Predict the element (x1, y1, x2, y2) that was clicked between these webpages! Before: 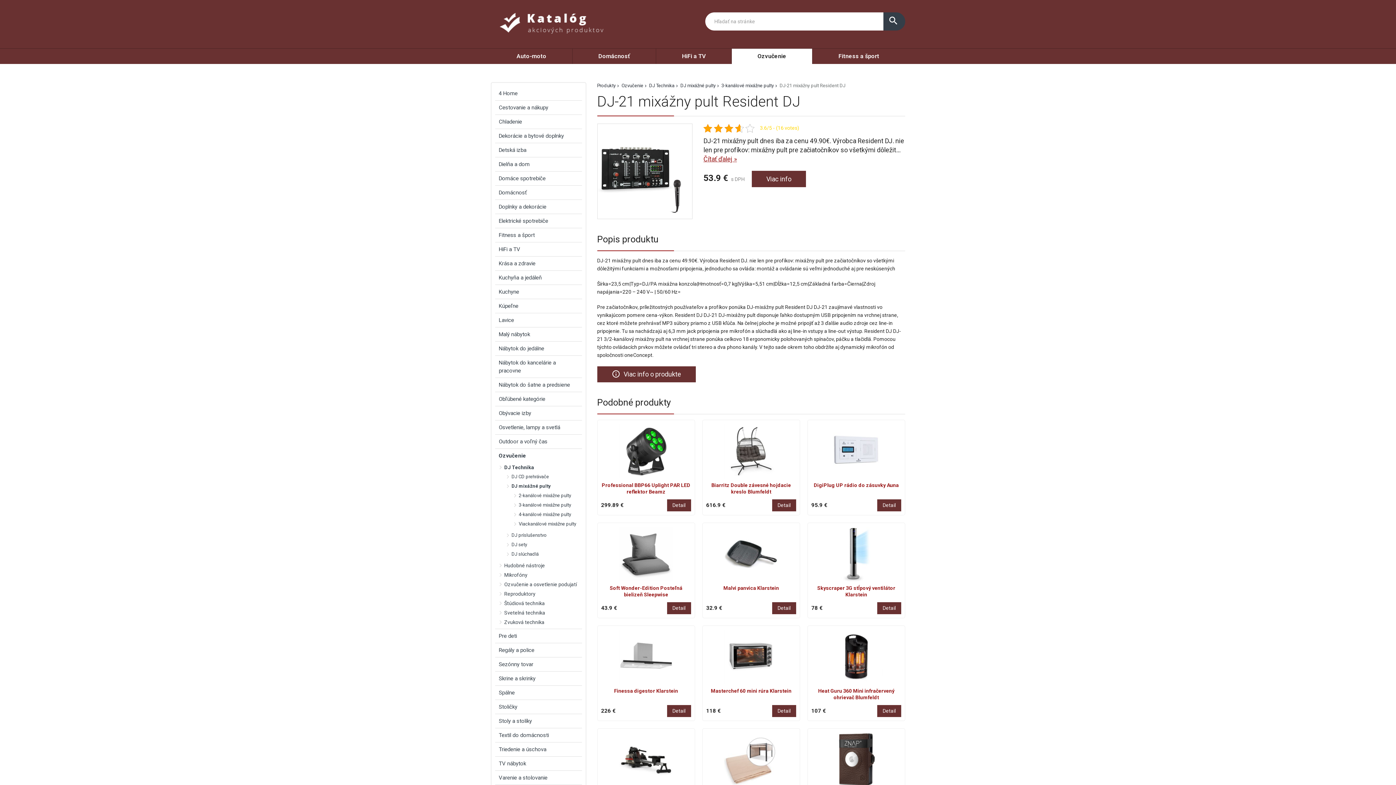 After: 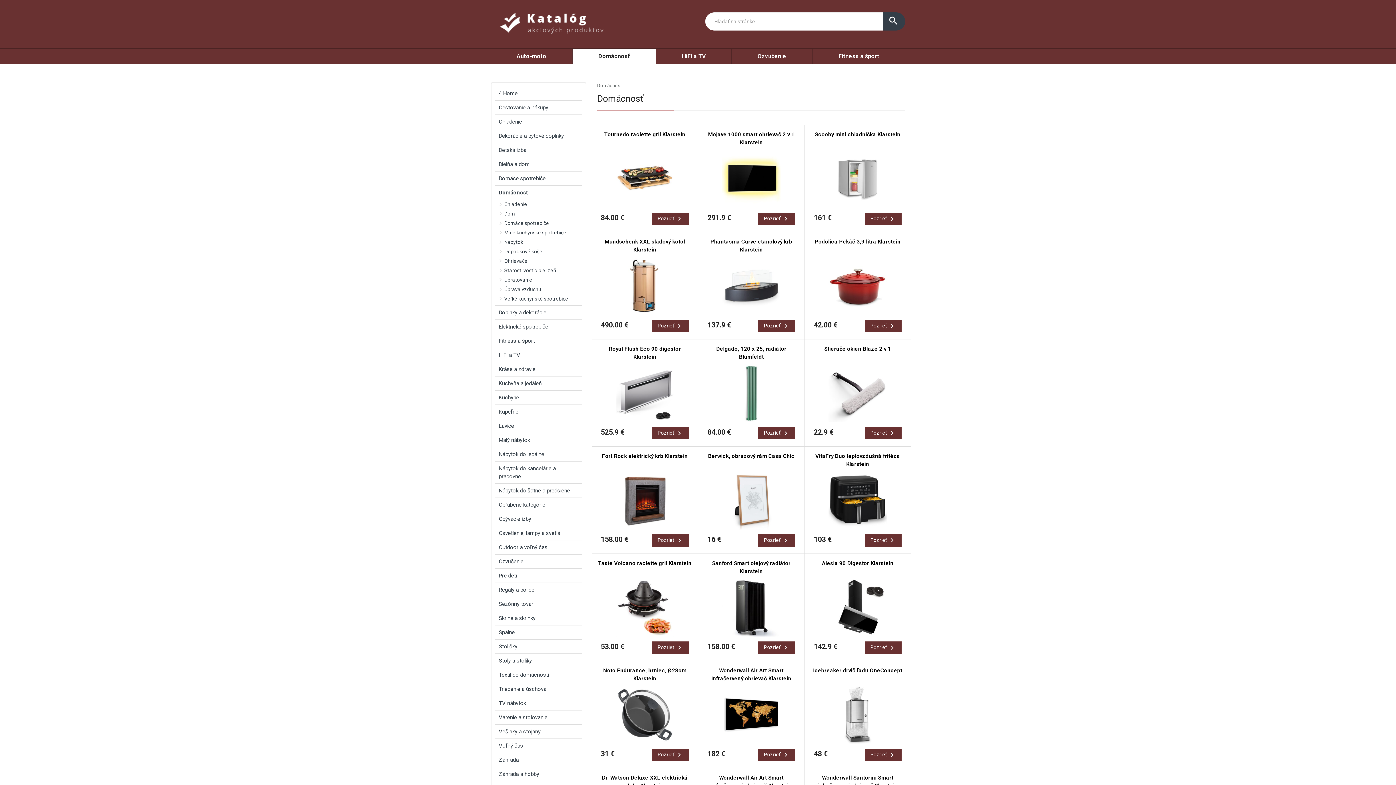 Action: bbox: (572, 48, 656, 64) label: Domácnosť